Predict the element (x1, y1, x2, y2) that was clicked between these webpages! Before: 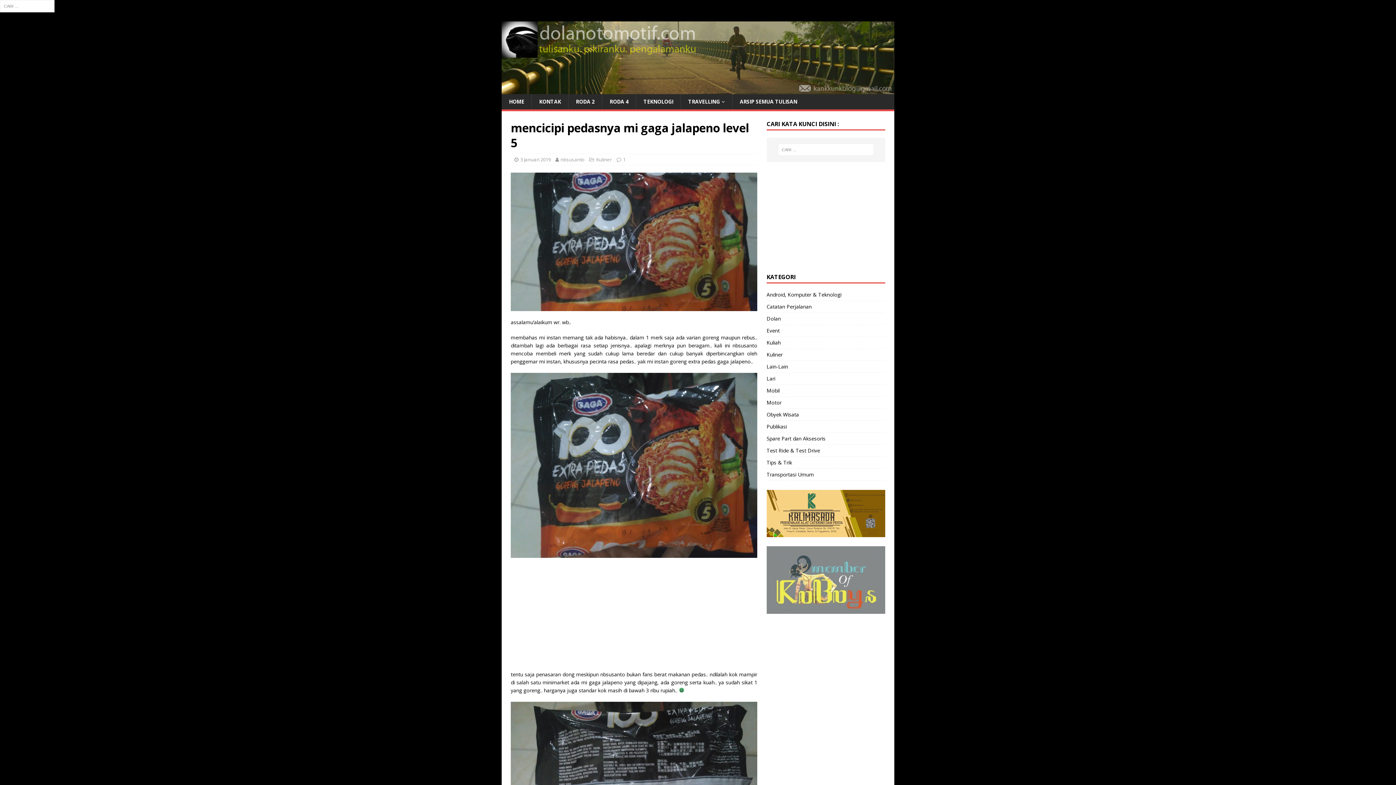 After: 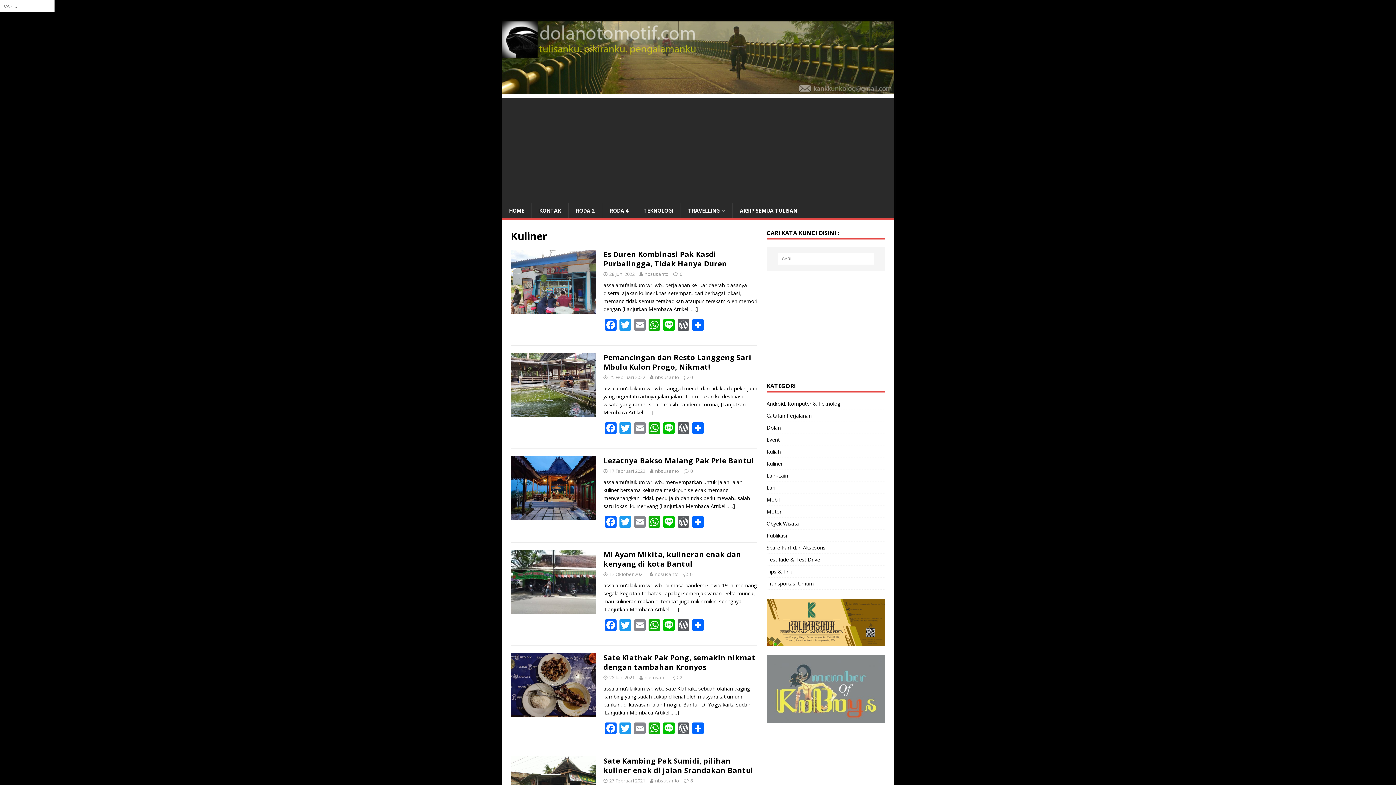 Action: bbox: (766, 348, 885, 360) label: Kuliner